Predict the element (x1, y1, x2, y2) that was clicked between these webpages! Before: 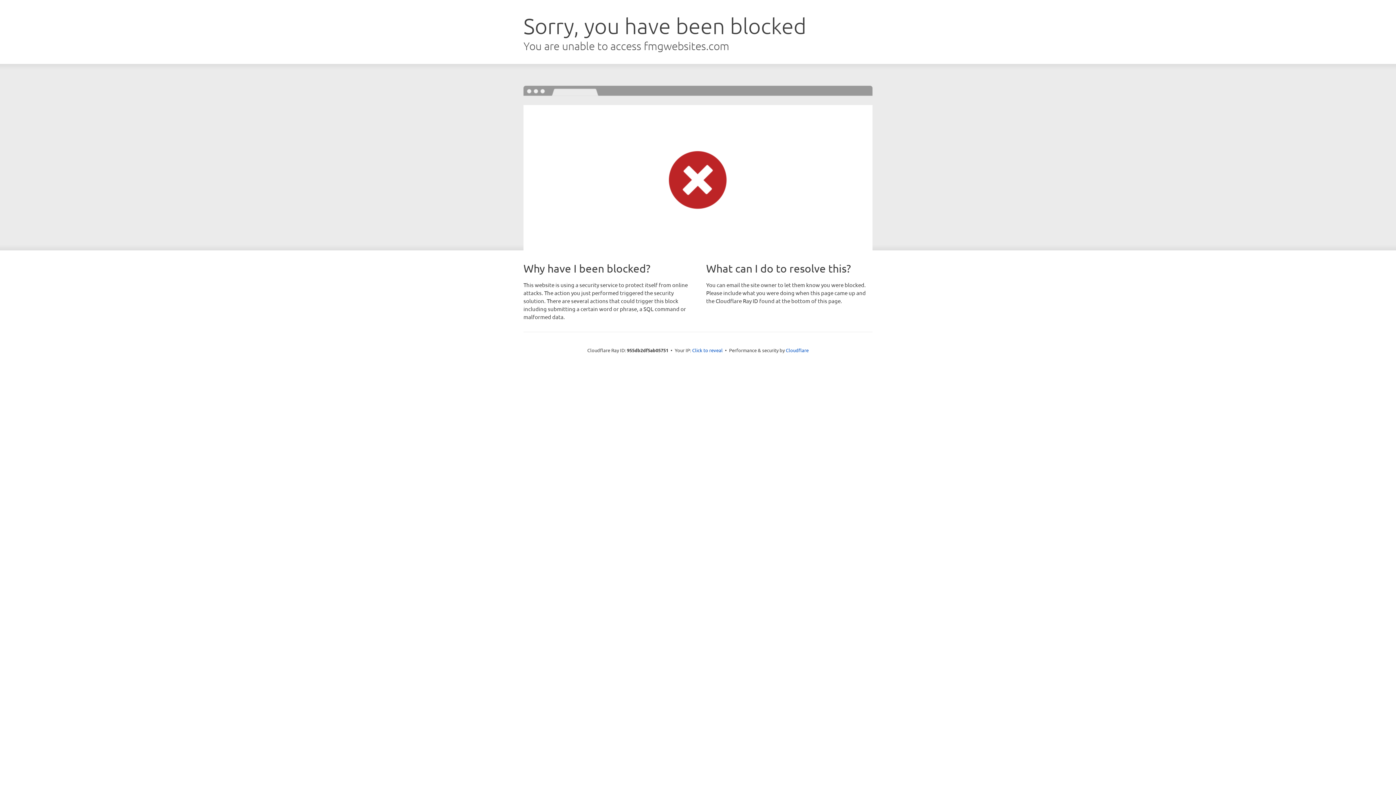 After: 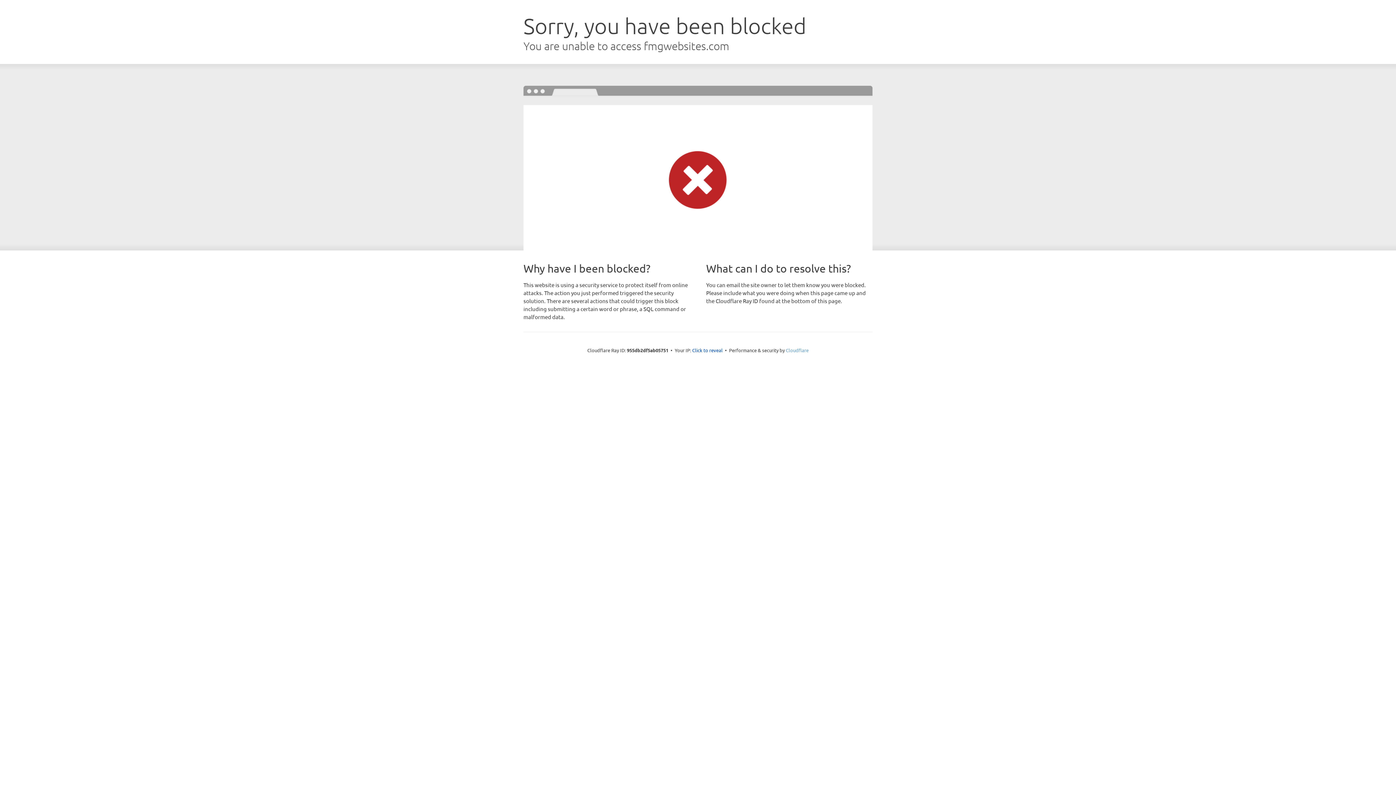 Action: label: Cloudflare bbox: (786, 347, 808, 353)